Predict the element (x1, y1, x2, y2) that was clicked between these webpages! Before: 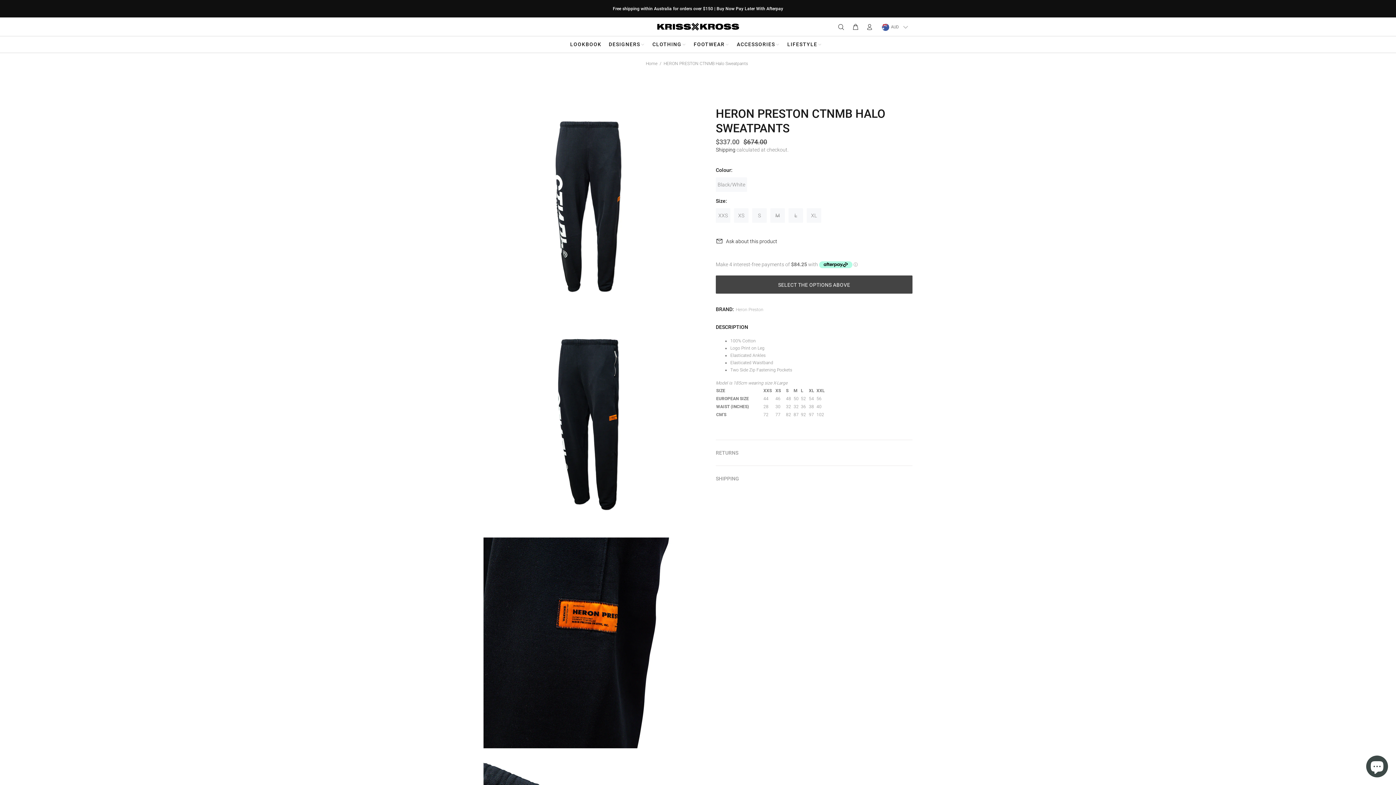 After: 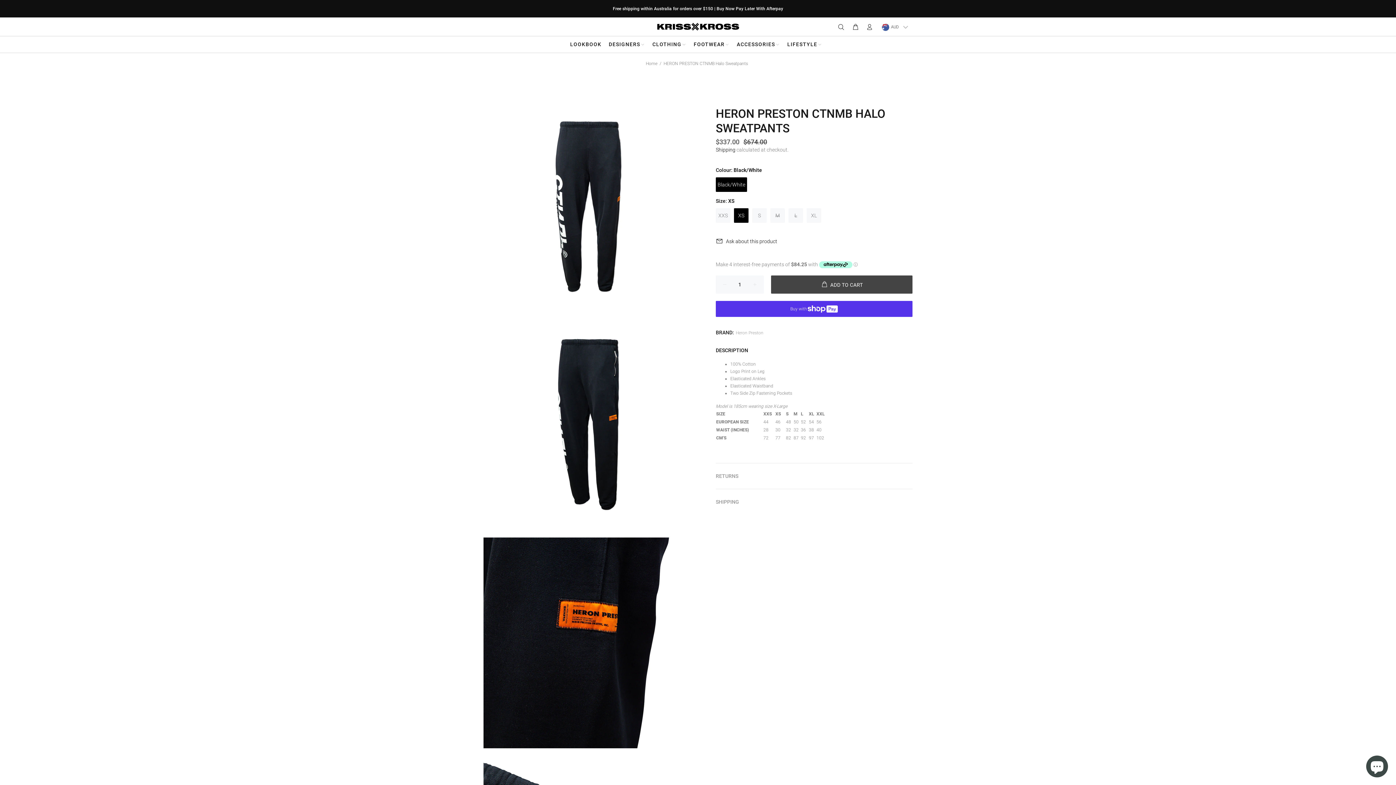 Action: bbox: (734, 208, 748, 222) label: XS